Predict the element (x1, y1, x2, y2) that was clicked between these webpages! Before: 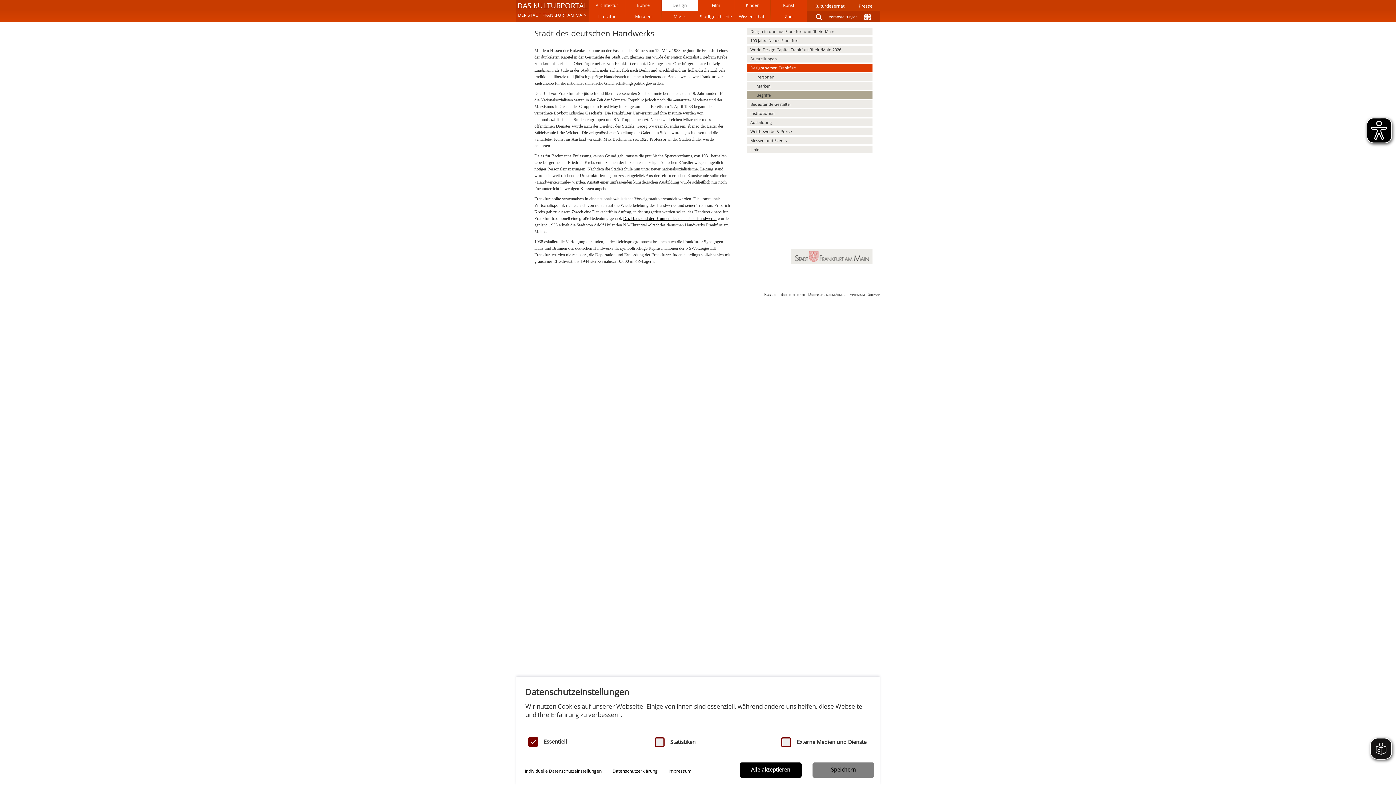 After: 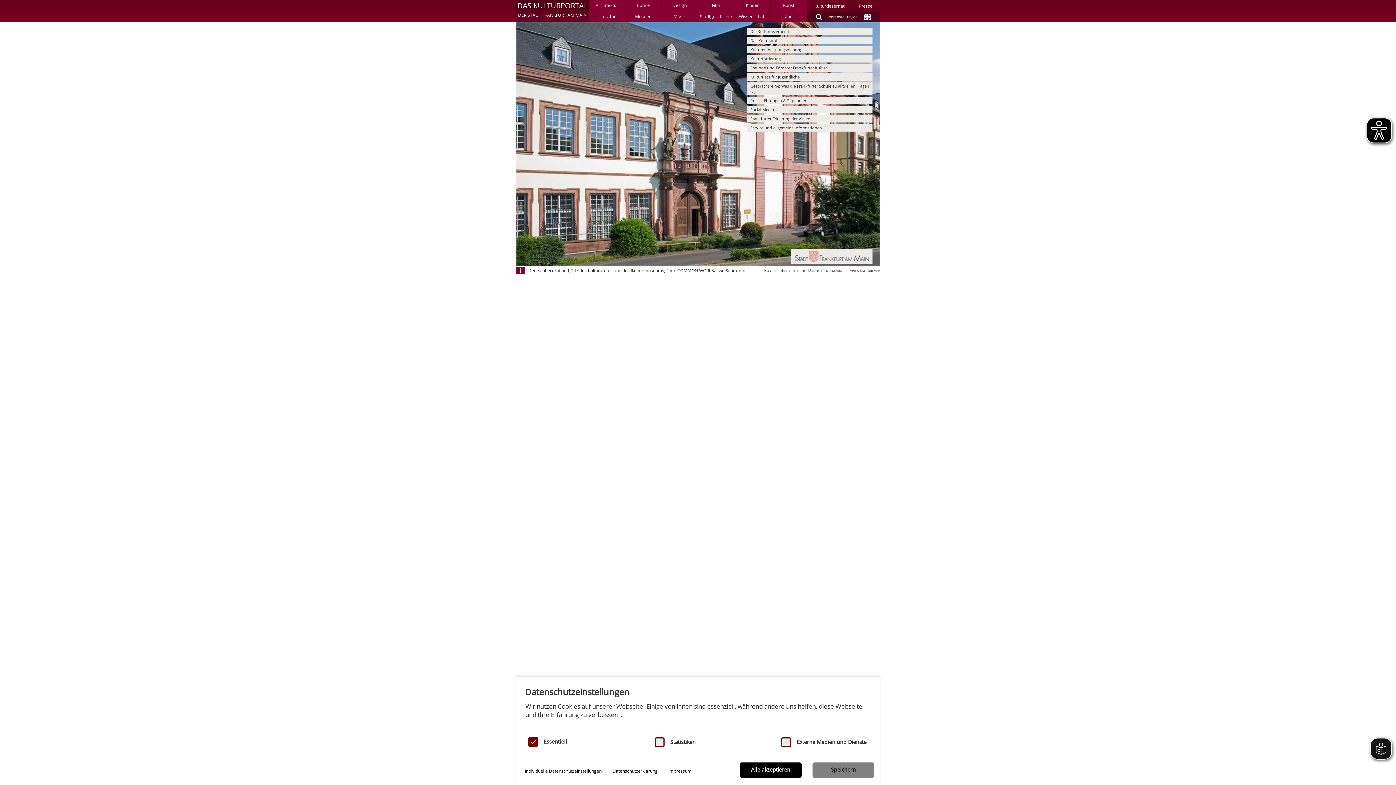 Action: label: Kulturdezernat bbox: (806, 0, 852, 10)